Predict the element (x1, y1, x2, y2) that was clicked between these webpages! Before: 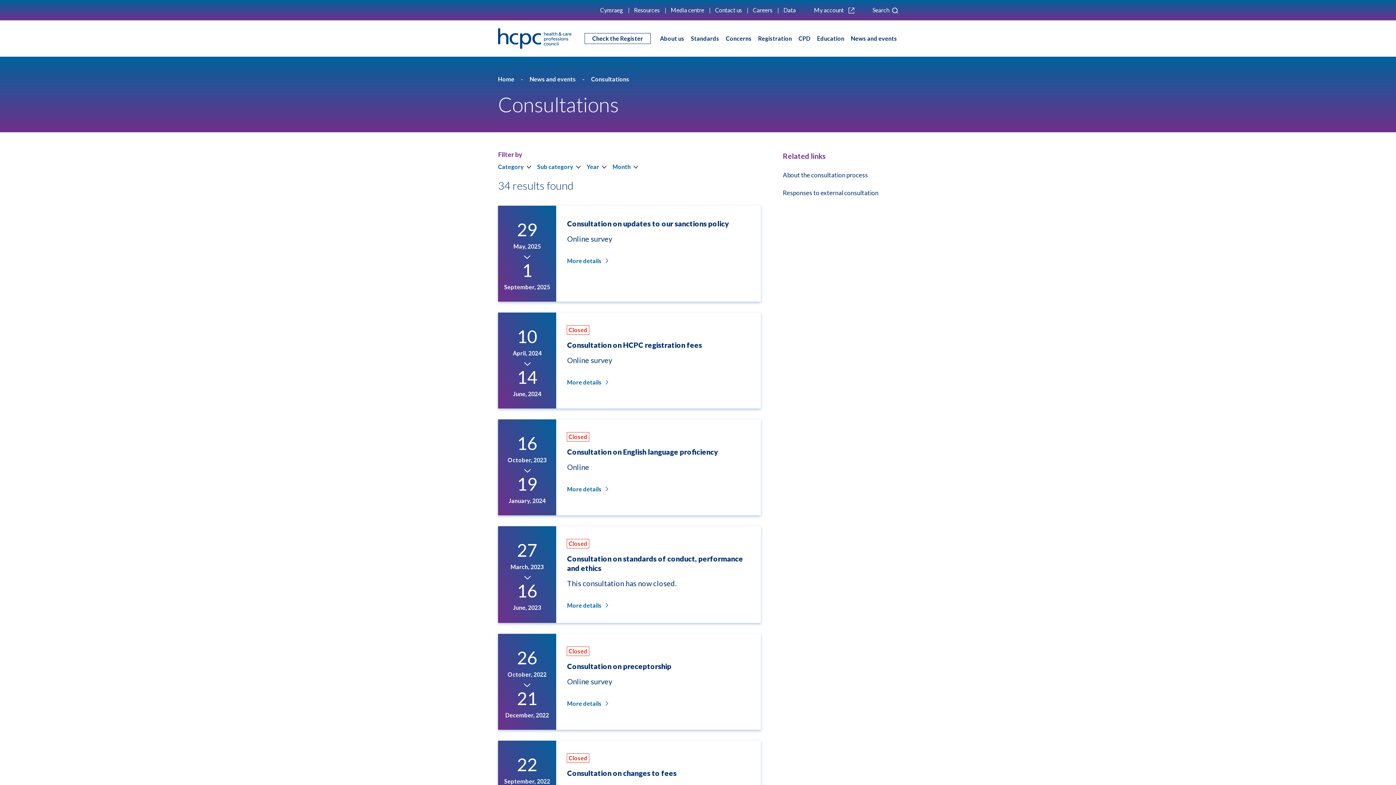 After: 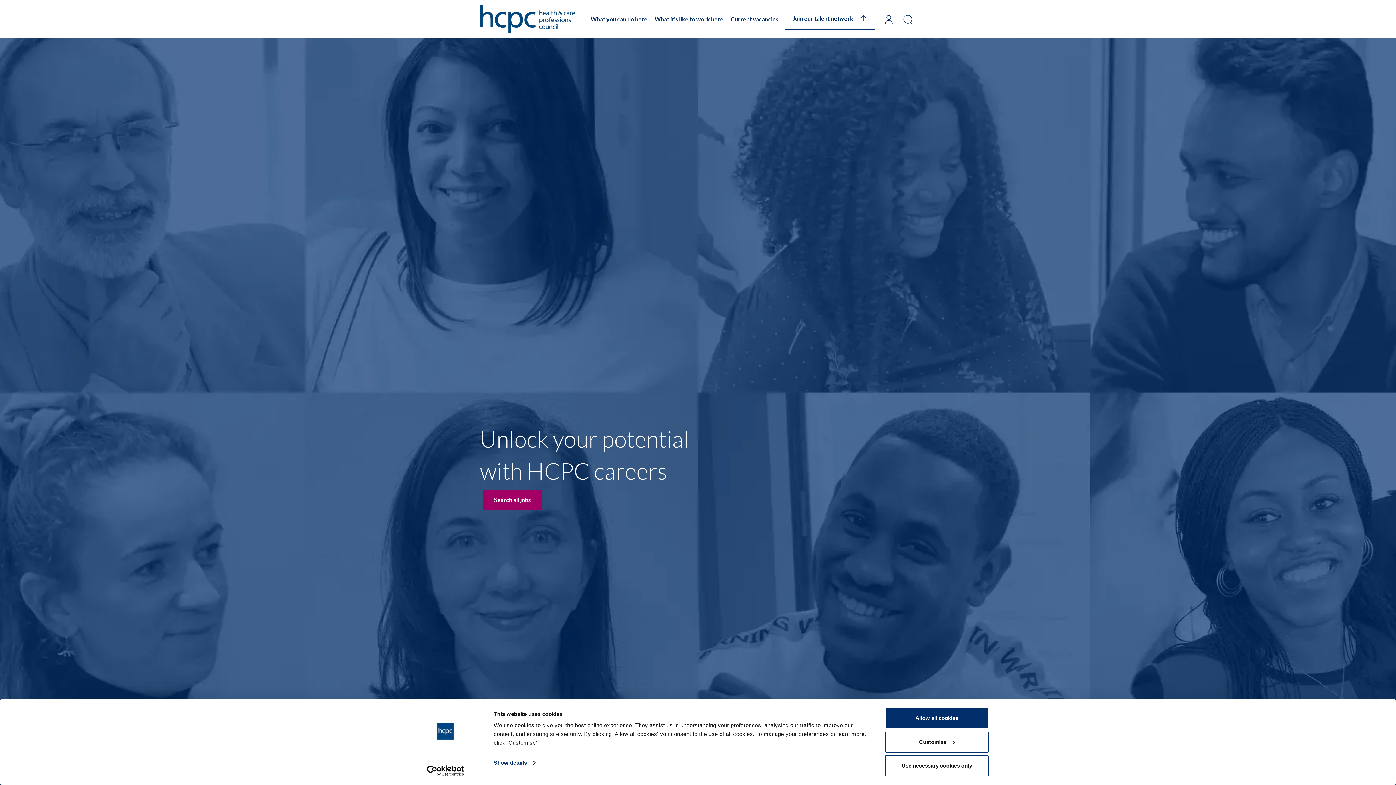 Action: label: Careers bbox: (753, 6, 772, 13)